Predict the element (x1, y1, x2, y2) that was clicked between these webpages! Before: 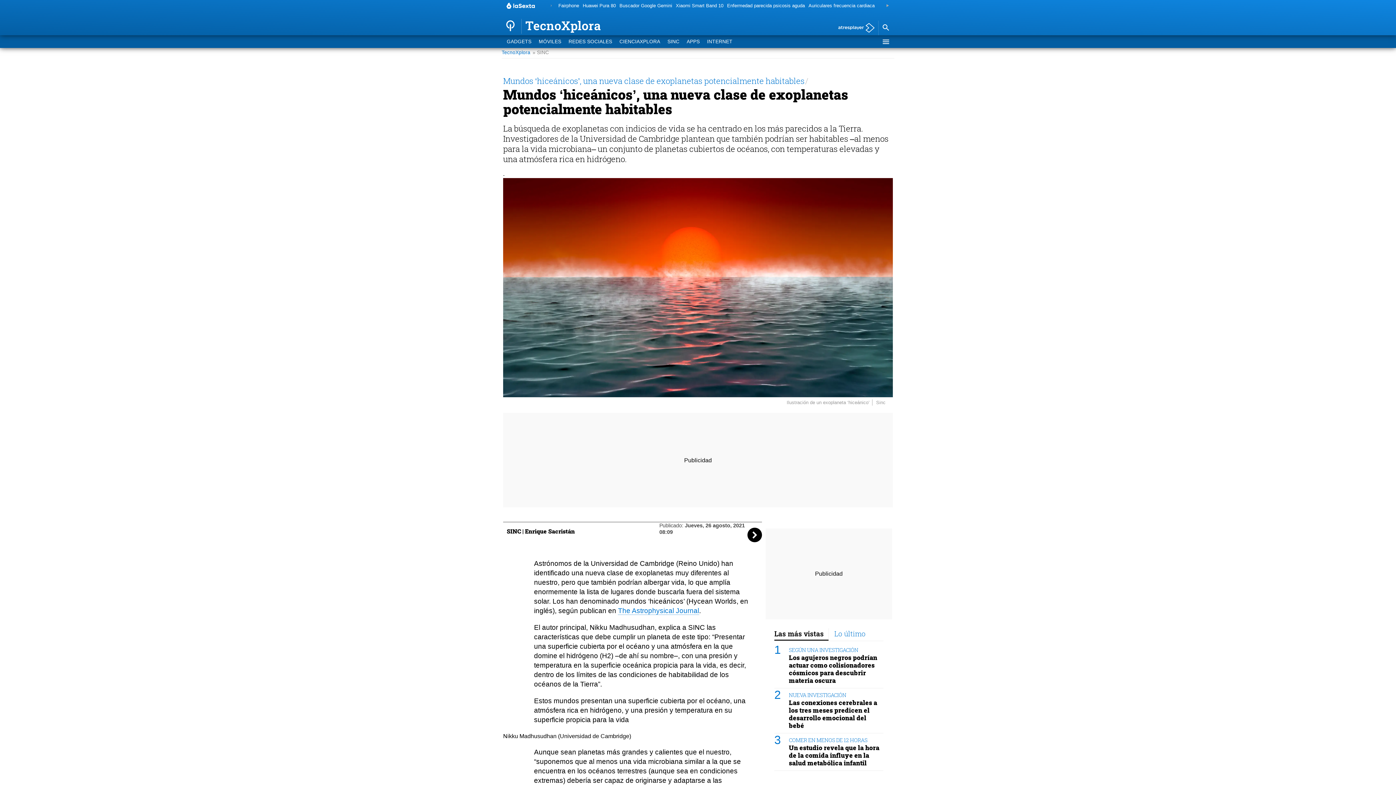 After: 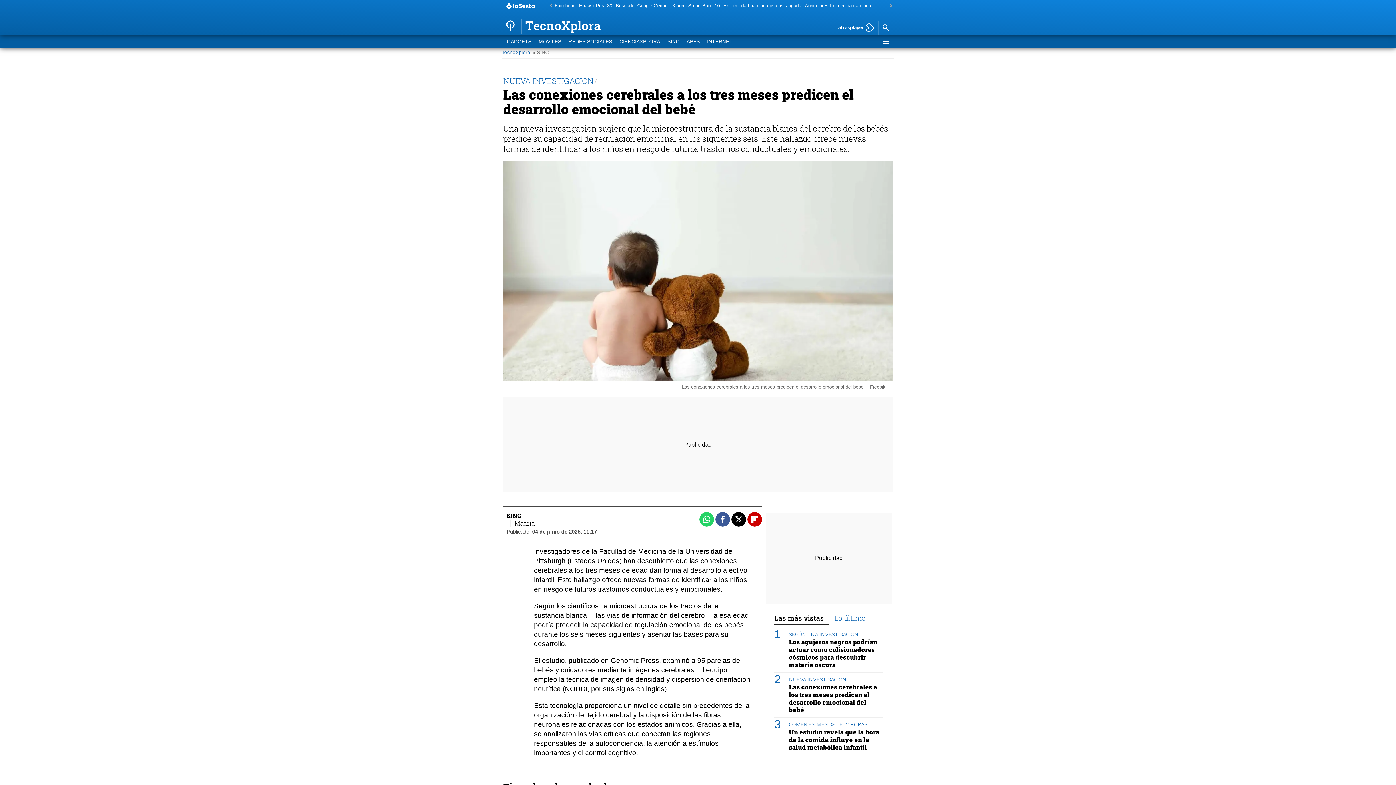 Action: bbox: (789, 691, 846, 698) label: NUEVA INVESTIGACIÓN